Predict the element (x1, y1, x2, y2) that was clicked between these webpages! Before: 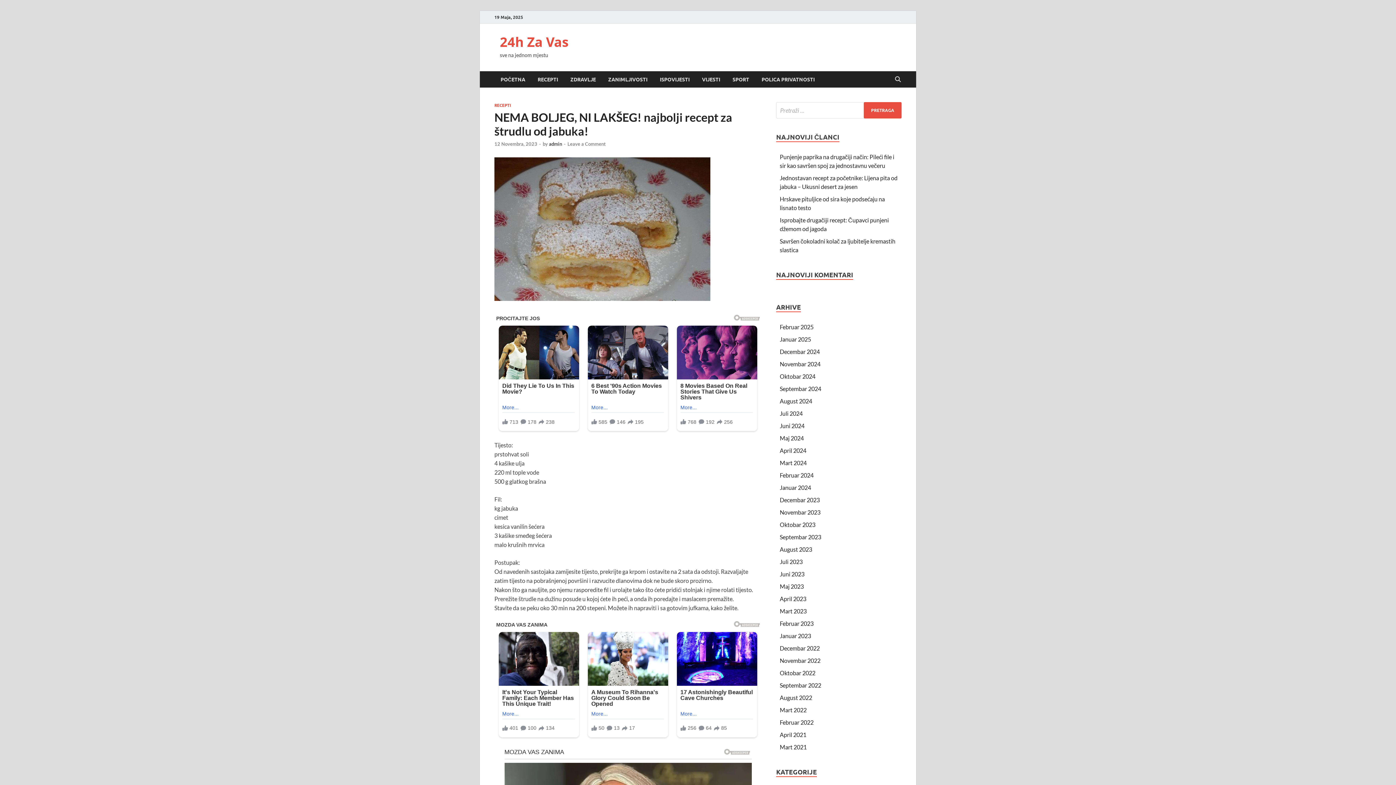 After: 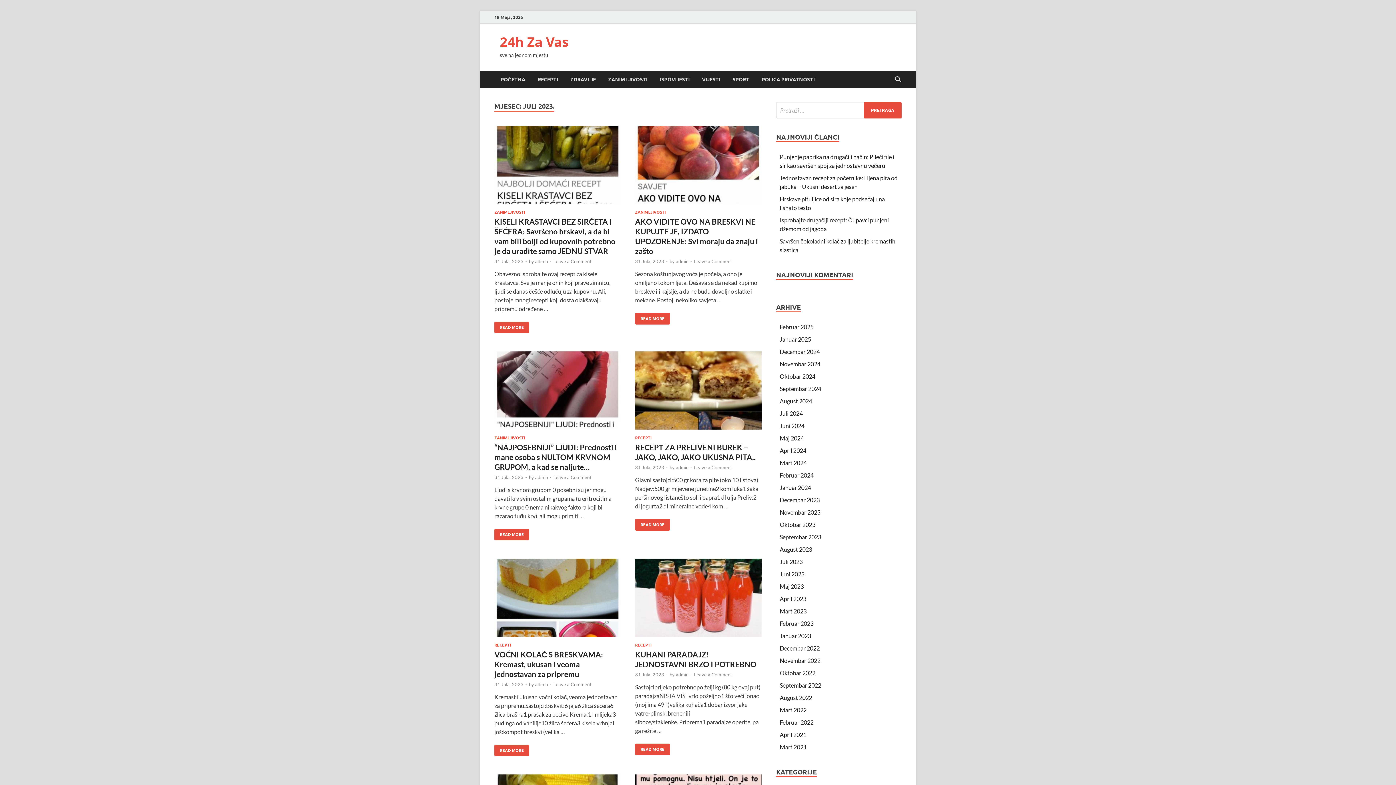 Action: bbox: (780, 558, 802, 565) label: Juli 2023